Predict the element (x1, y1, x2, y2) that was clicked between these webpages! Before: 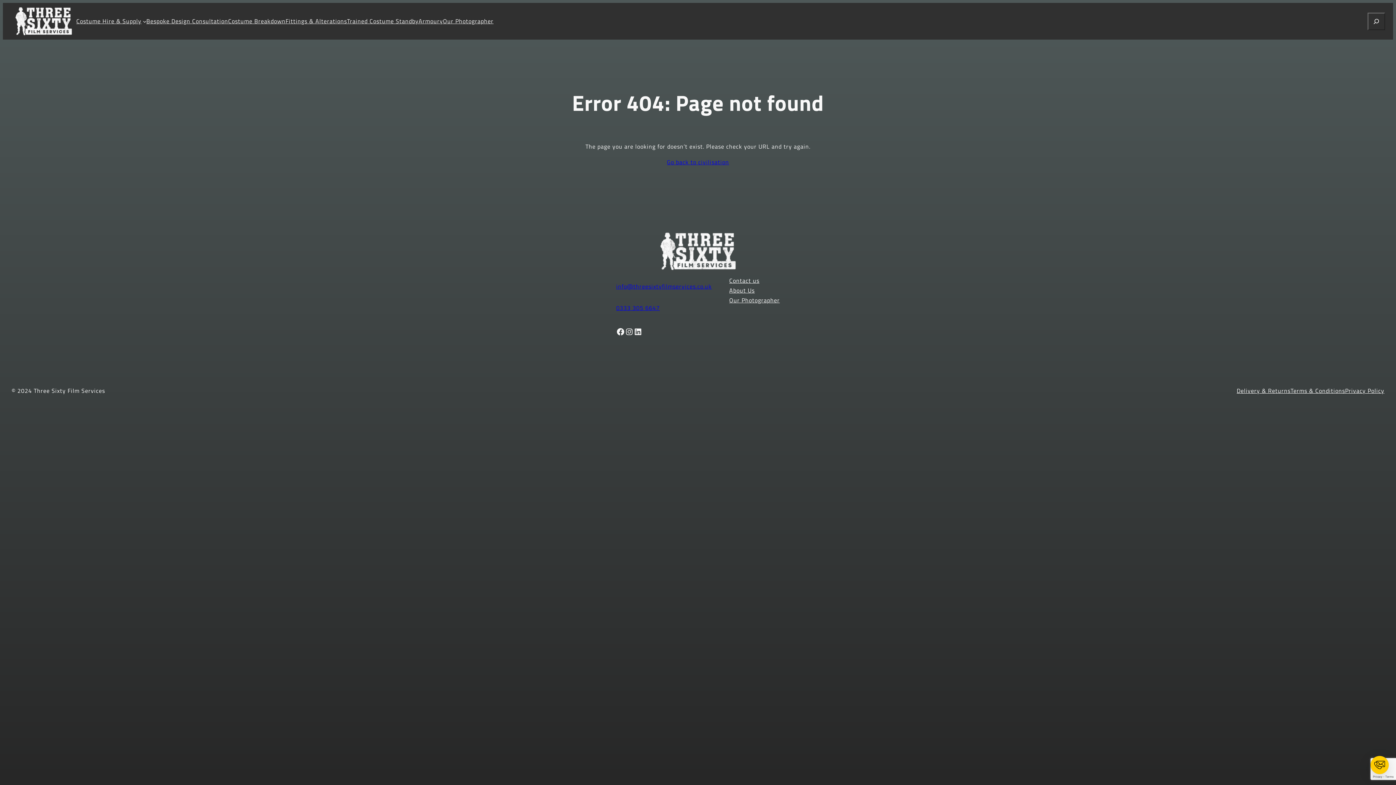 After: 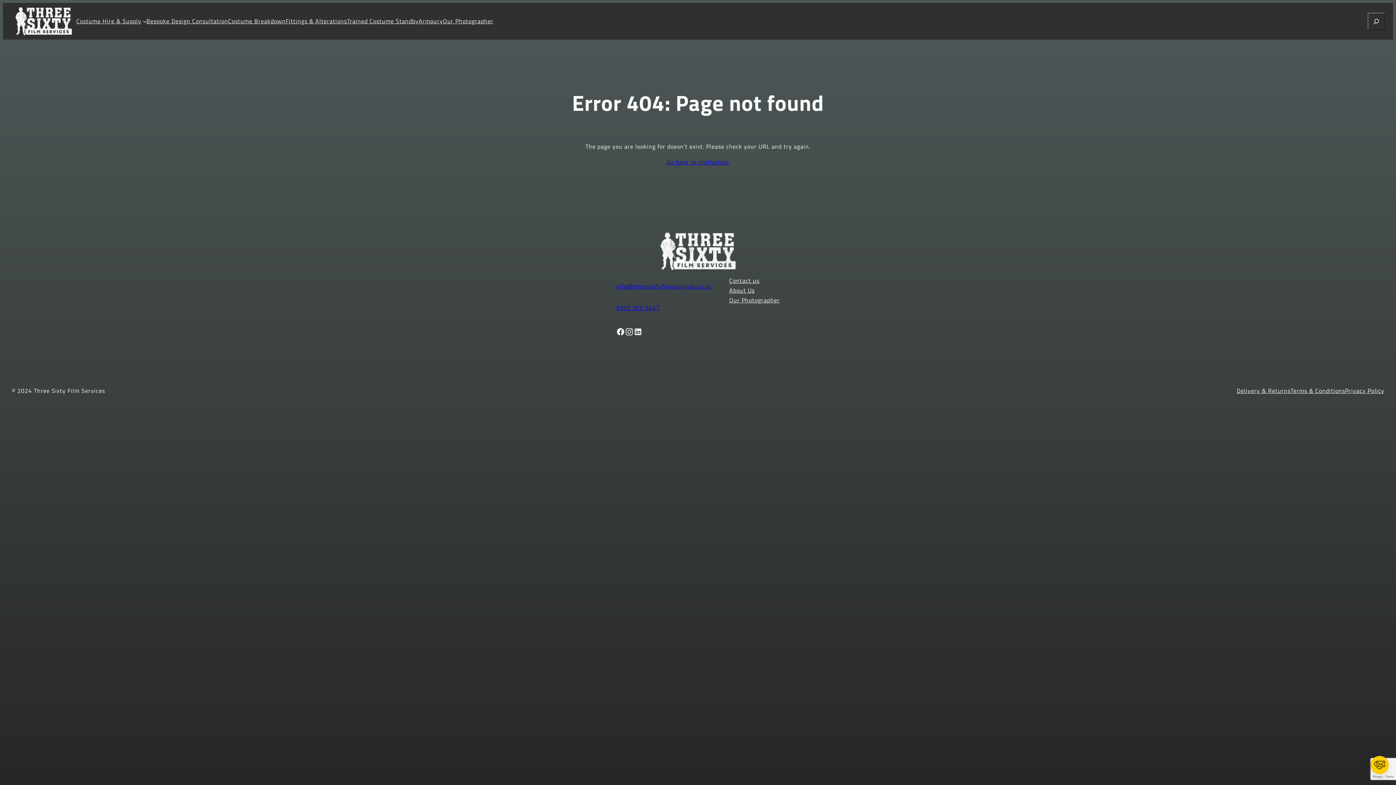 Action: label: Instagram bbox: (625, 327, 633, 336)